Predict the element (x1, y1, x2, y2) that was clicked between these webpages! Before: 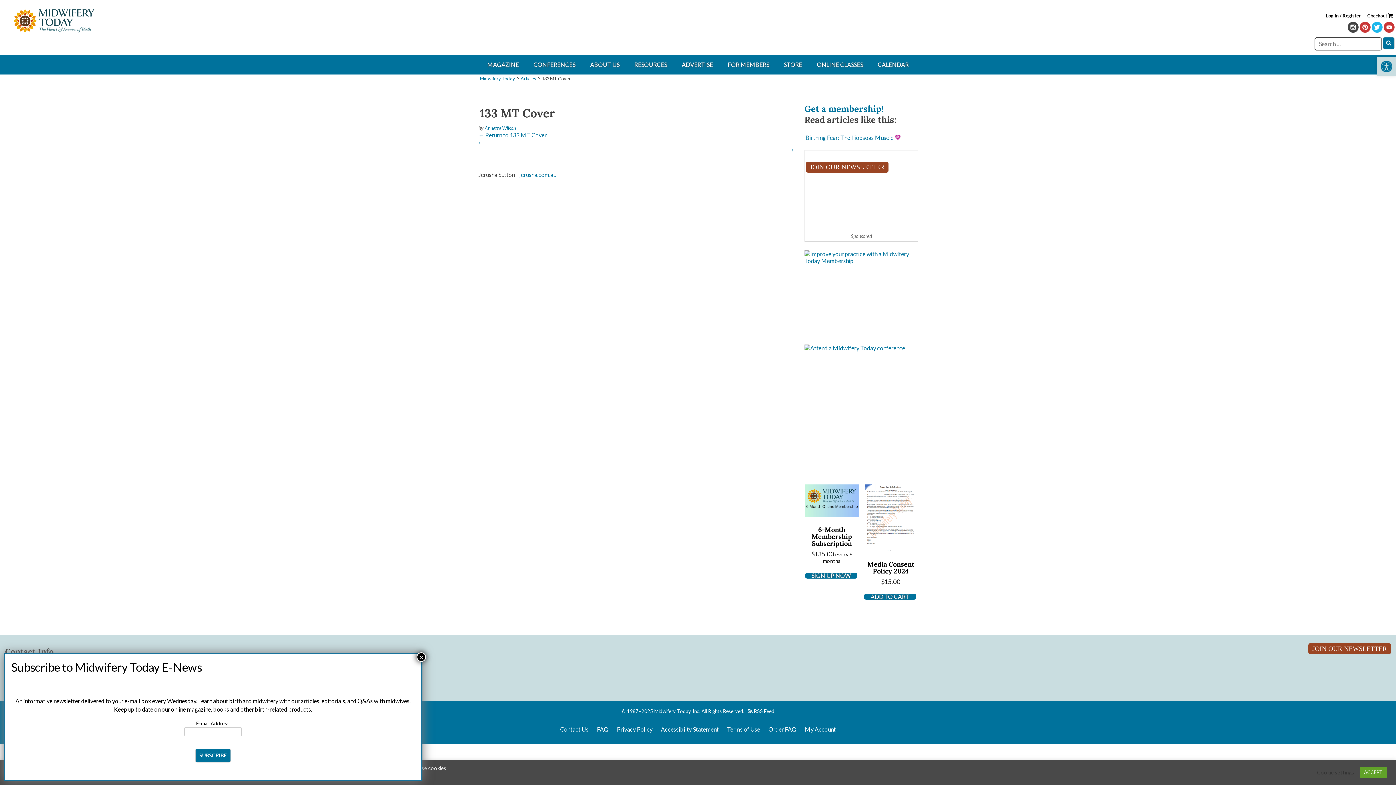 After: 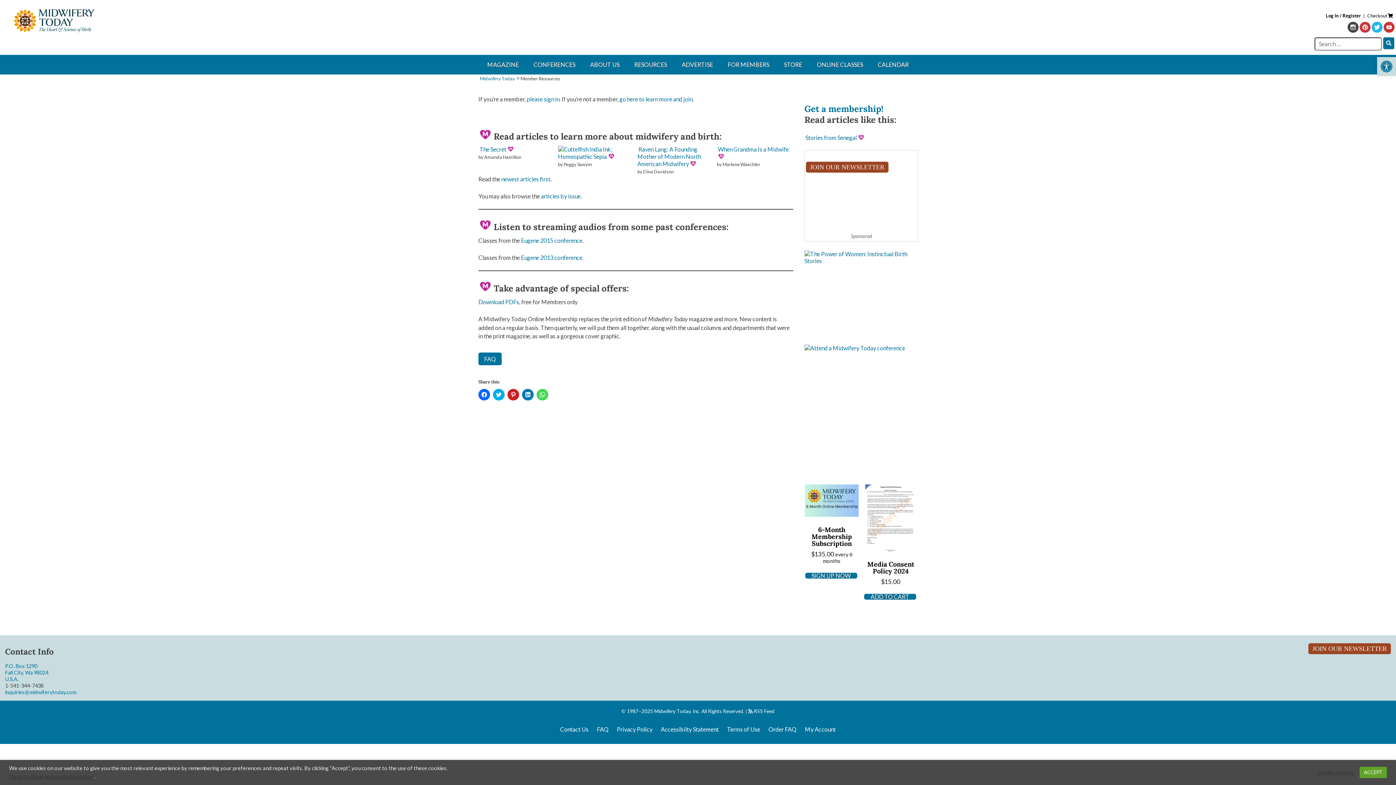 Action: label: FOR MEMBERS bbox: (725, 54, 772, 74)